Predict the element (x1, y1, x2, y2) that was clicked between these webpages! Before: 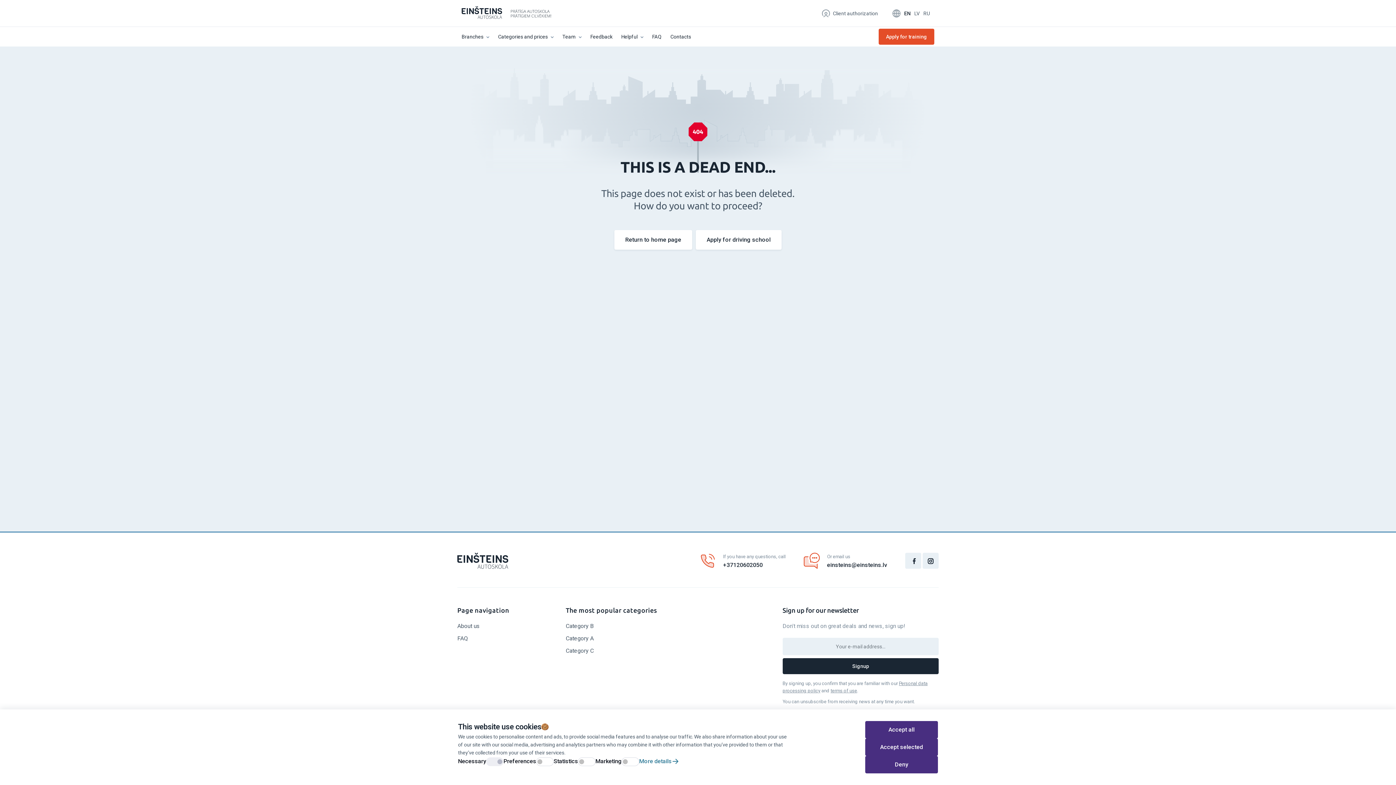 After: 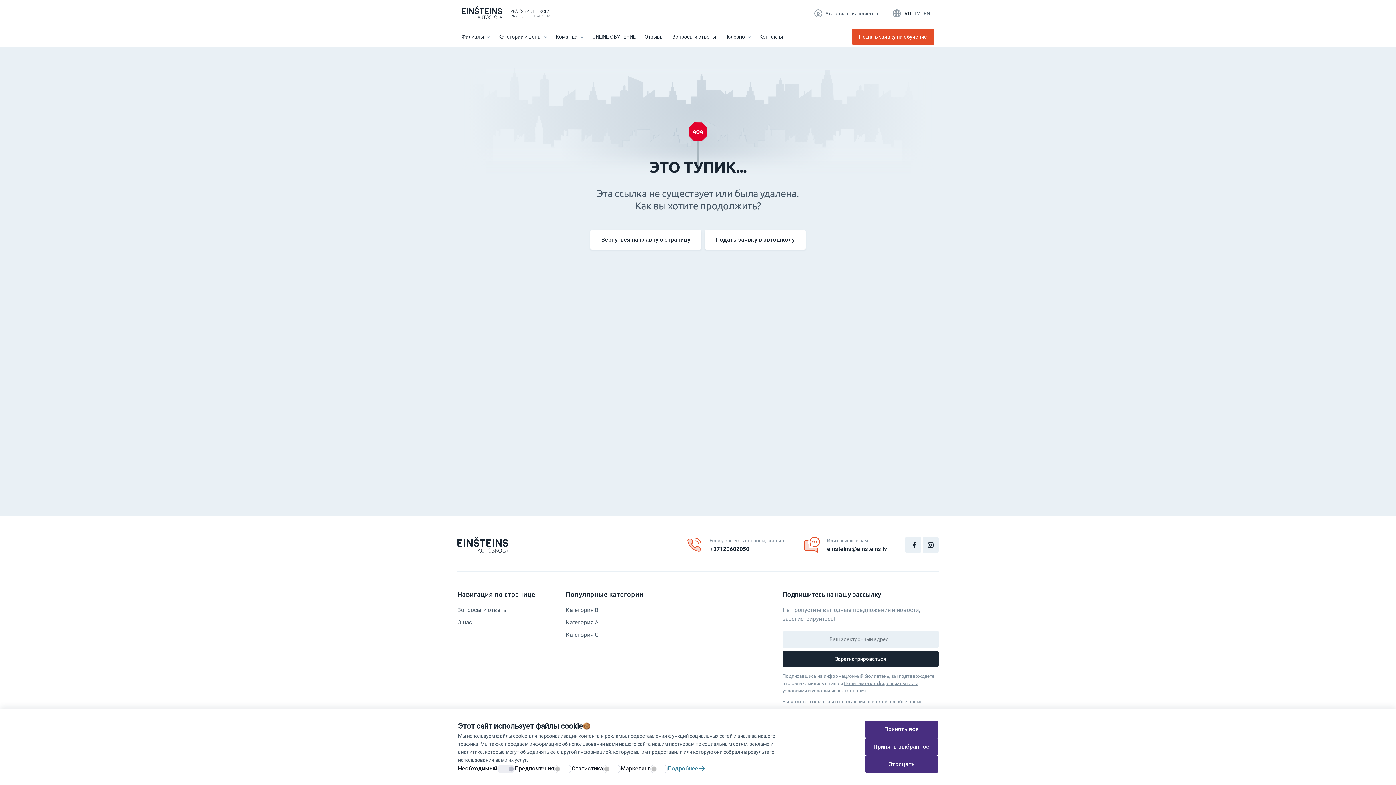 Action: label: RU bbox: (923, 9, 930, 17)